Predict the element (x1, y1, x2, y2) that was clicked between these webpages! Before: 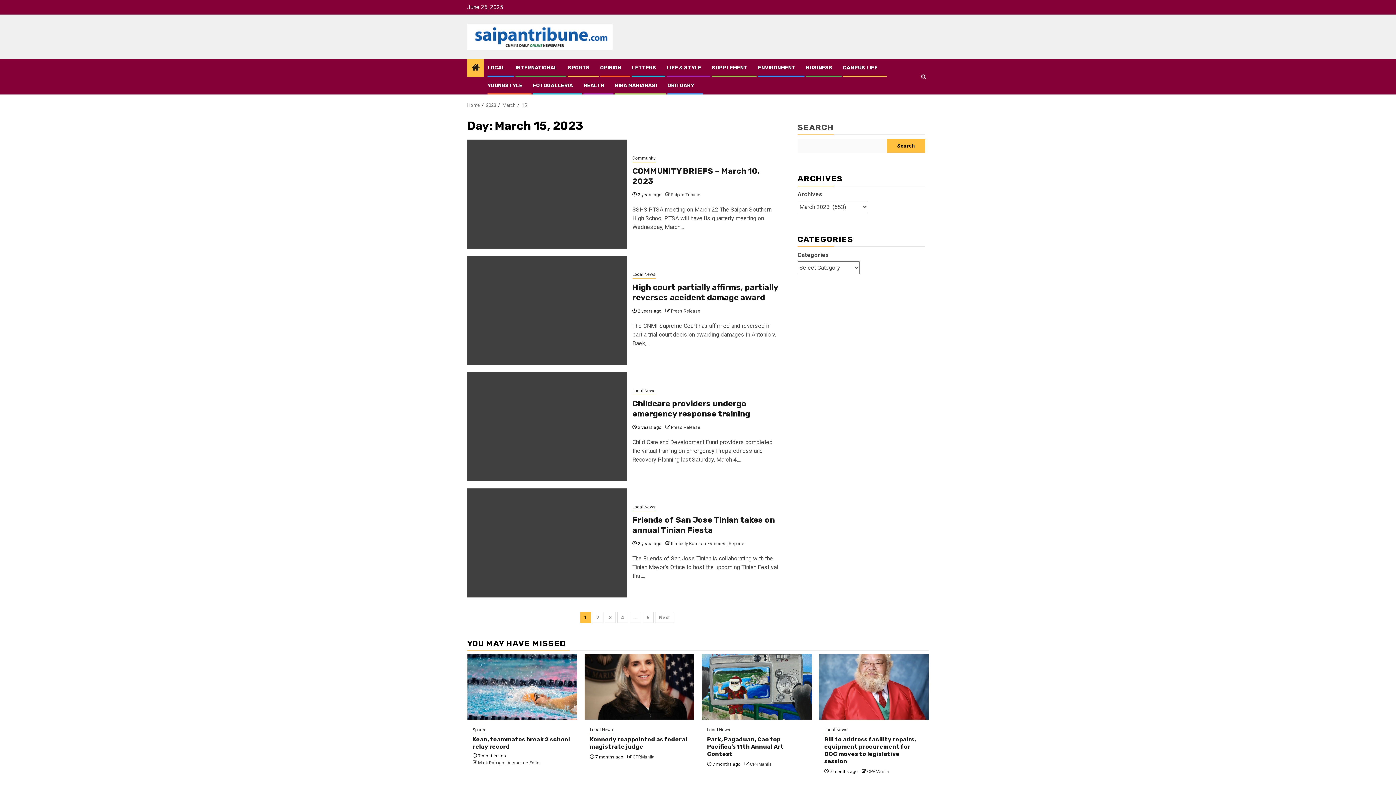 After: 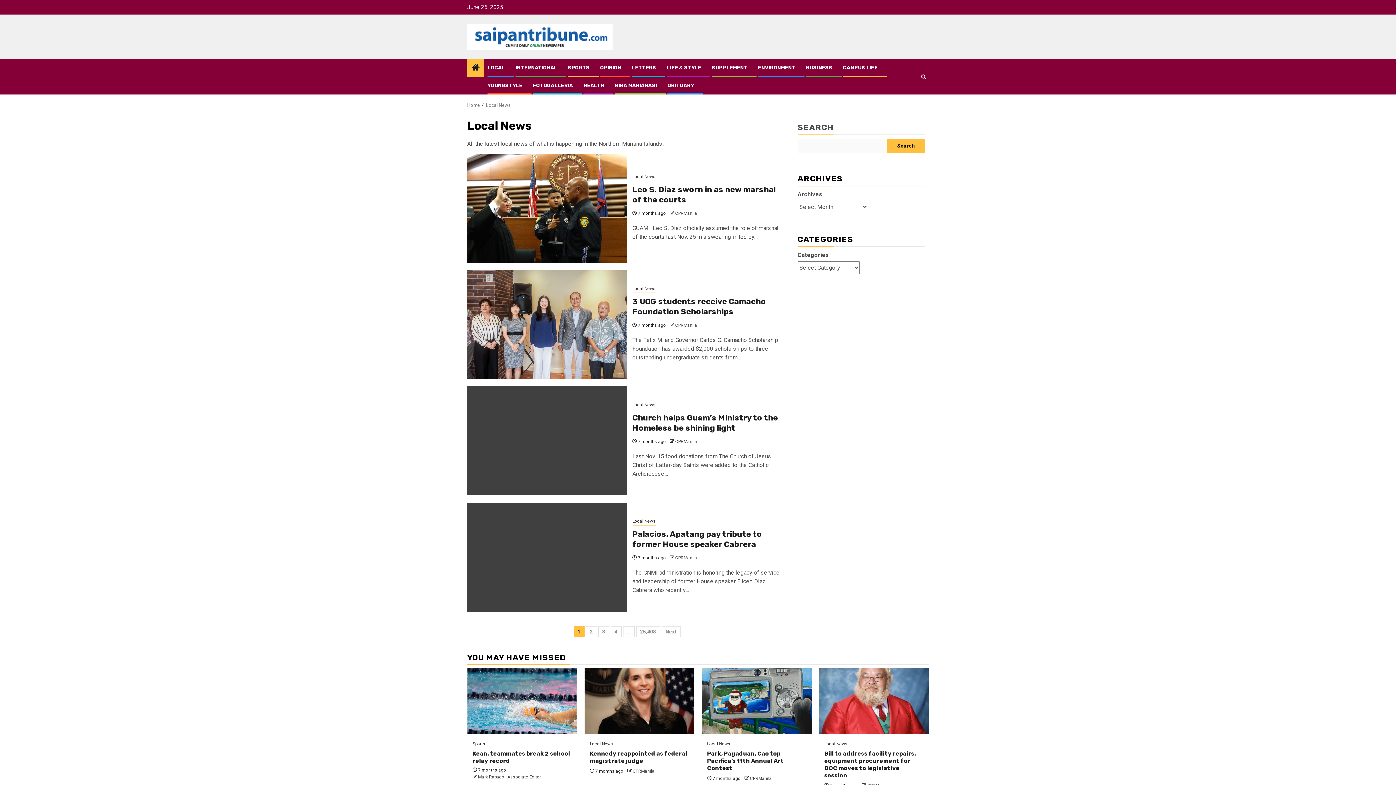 Action: label: Local News bbox: (824, 726, 847, 734)